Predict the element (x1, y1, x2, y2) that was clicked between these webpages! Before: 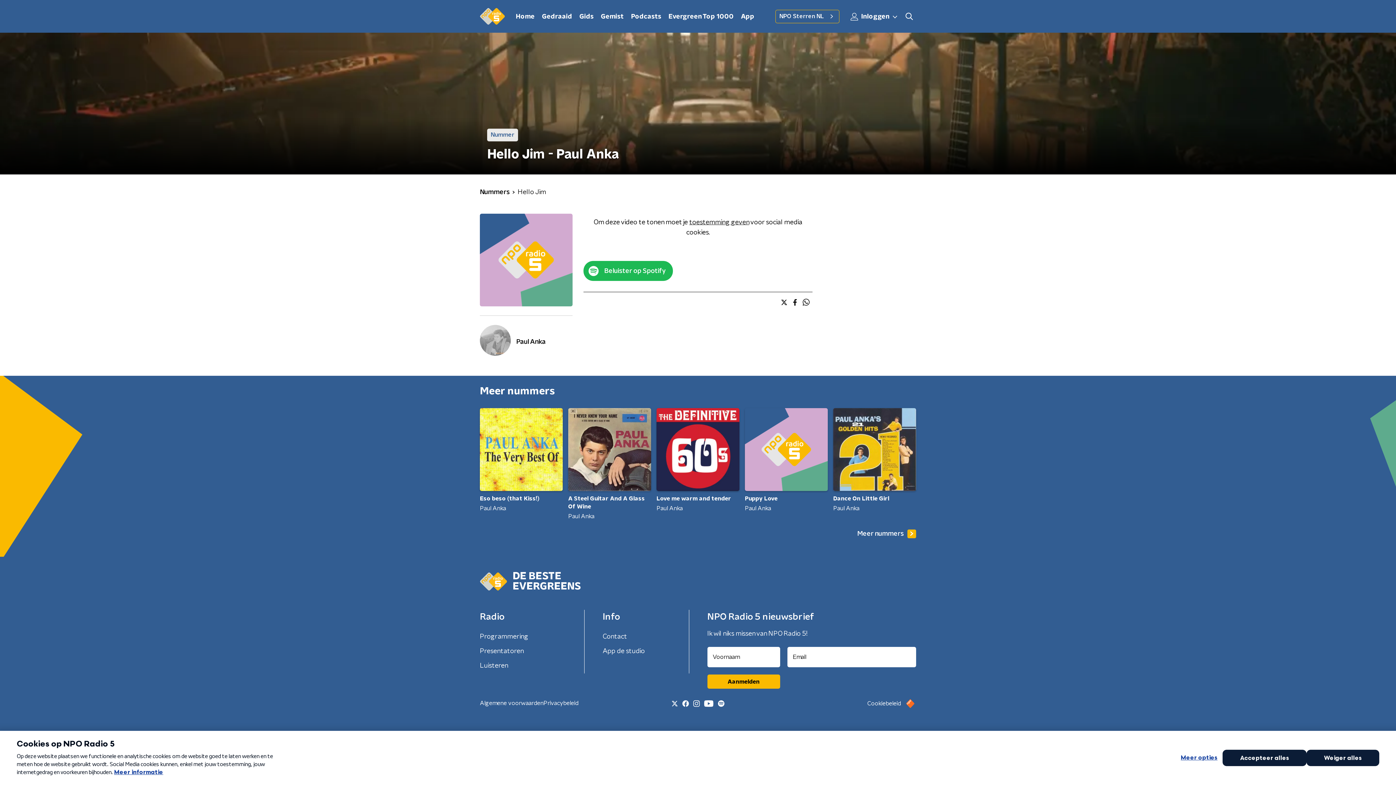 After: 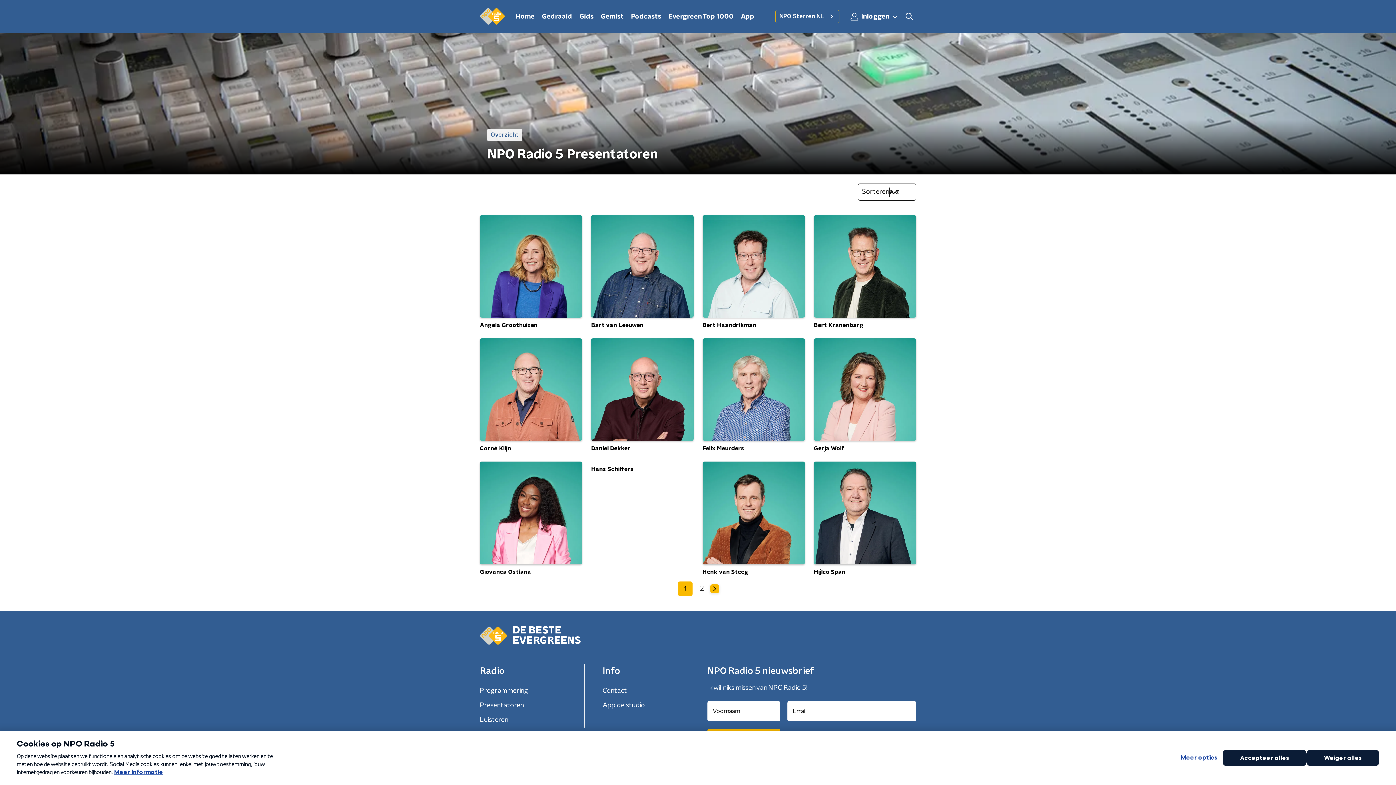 Action: bbox: (478, 645, 525, 658) label: Presentatoren